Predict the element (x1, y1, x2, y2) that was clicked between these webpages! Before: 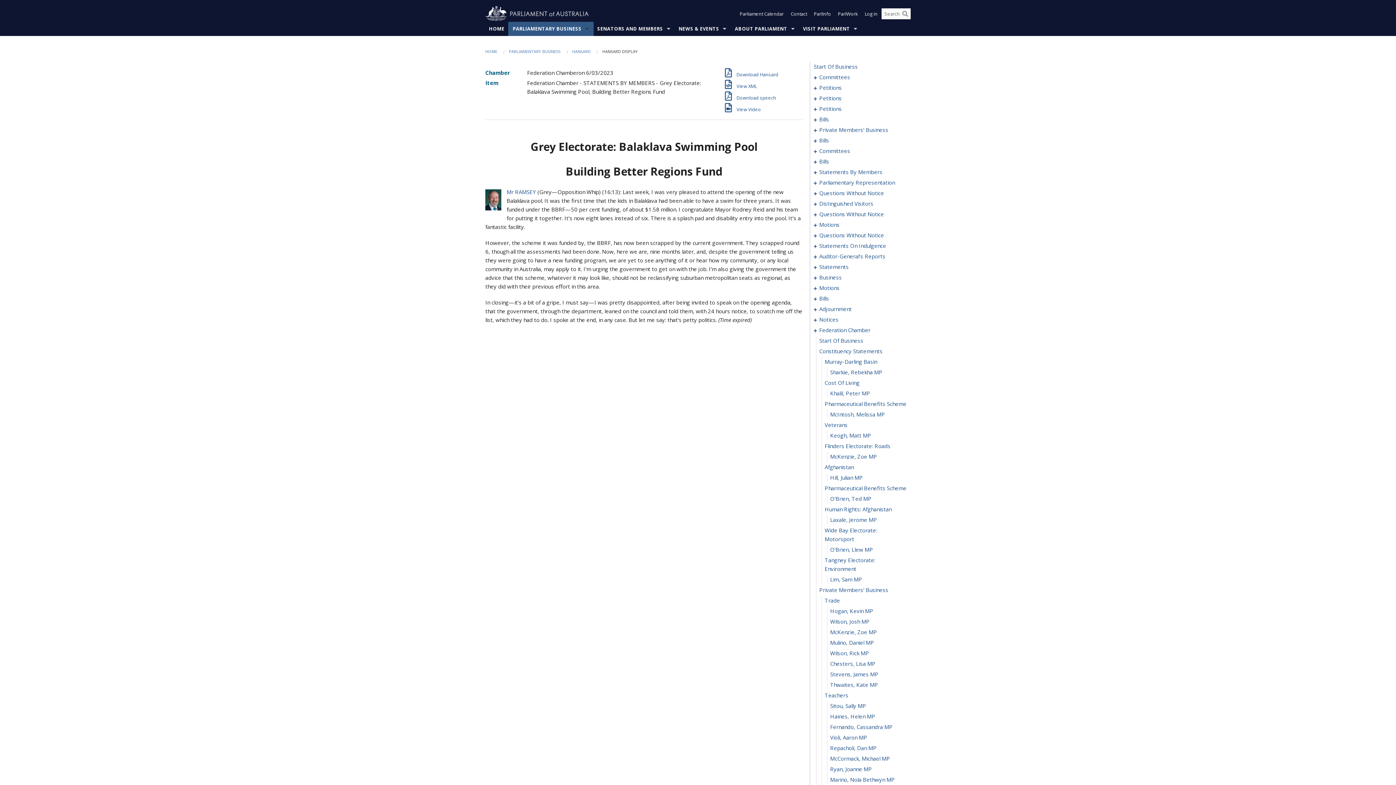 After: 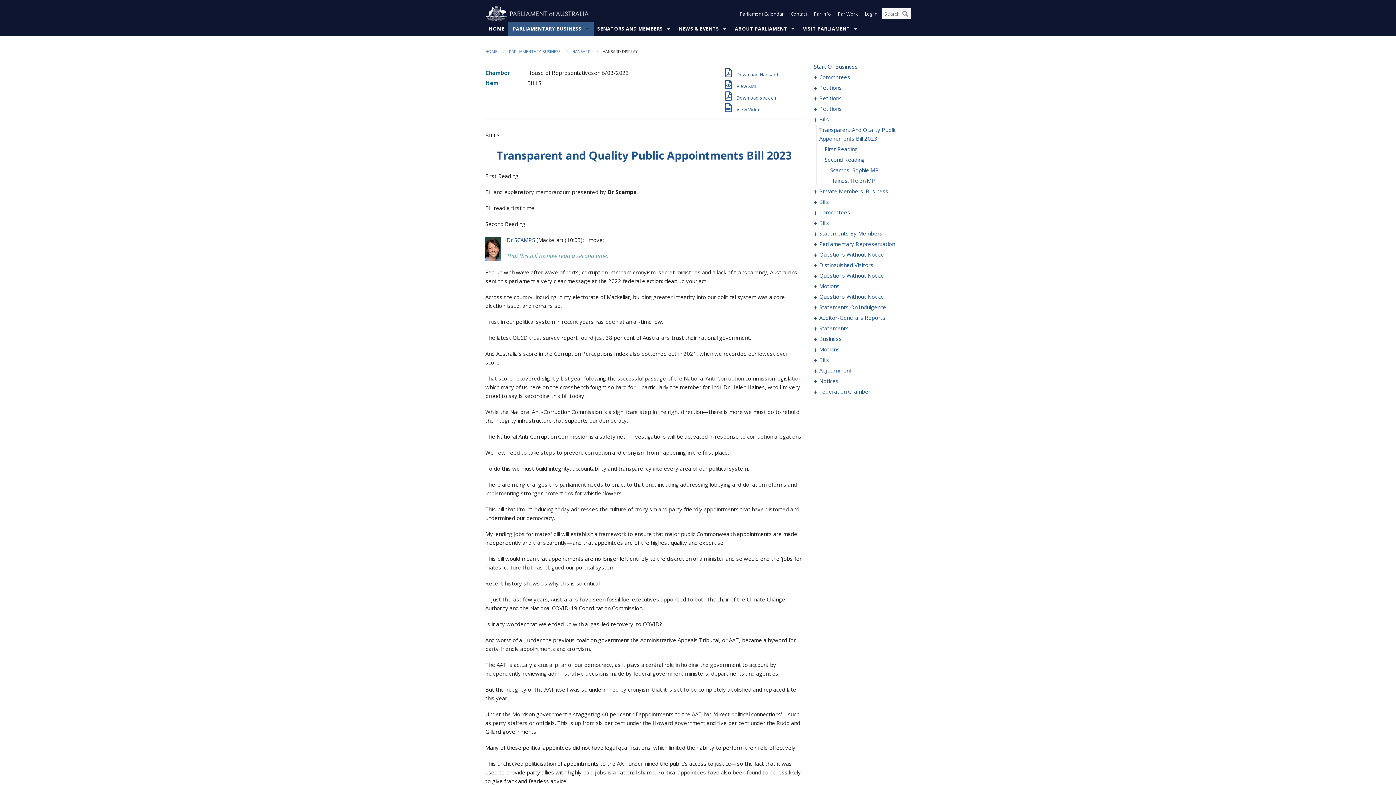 Action: bbox: (819, 114, 903, 123) label: 0082